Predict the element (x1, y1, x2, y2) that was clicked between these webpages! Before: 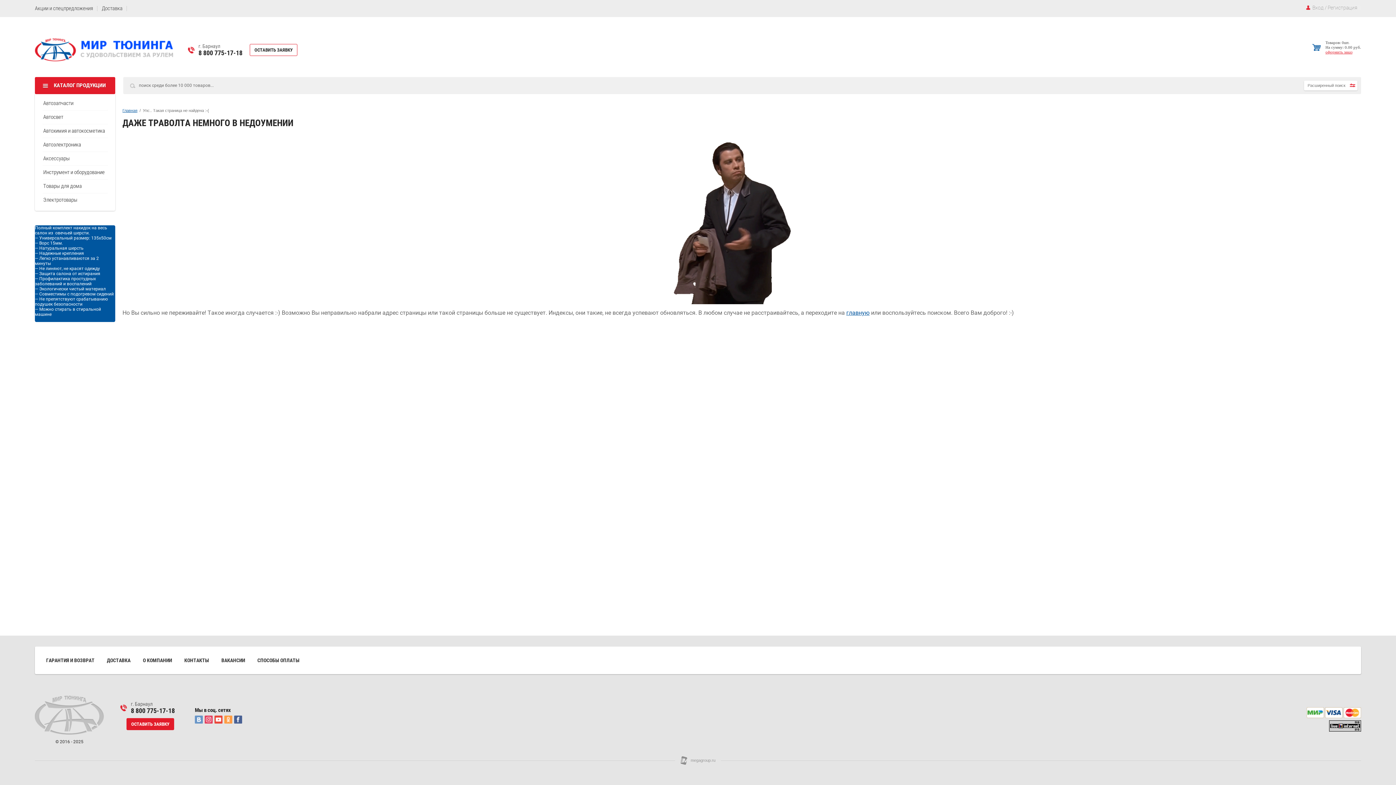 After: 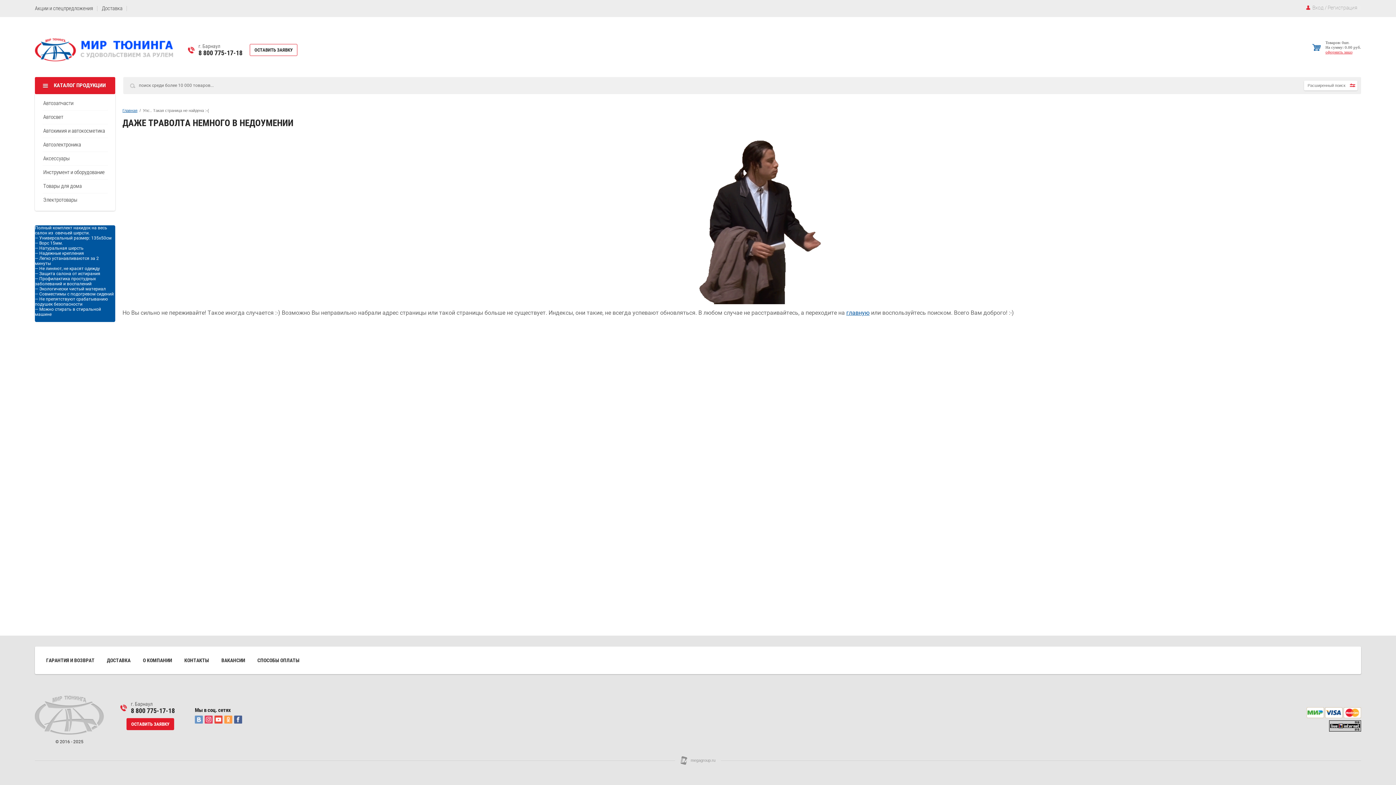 Action: bbox: (680, 761, 715, 766)